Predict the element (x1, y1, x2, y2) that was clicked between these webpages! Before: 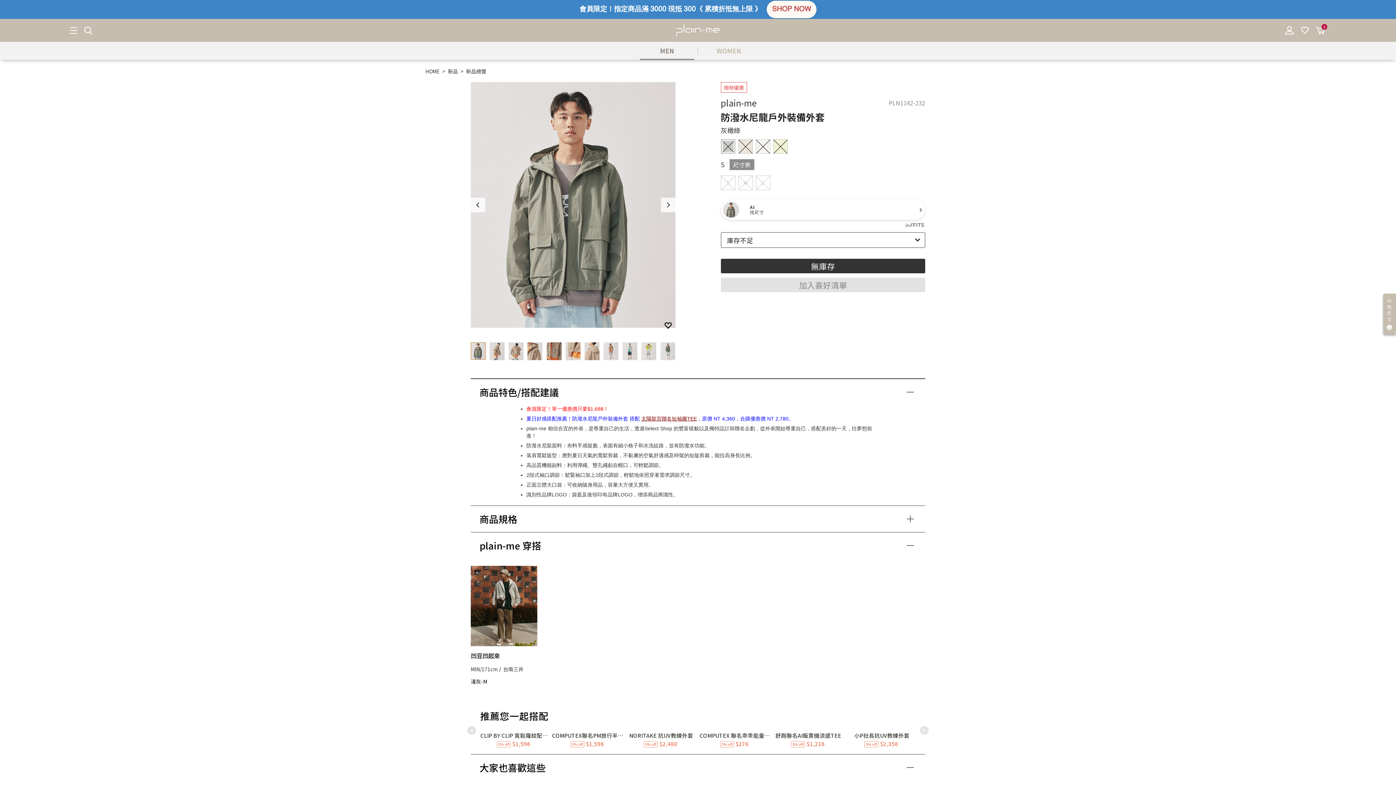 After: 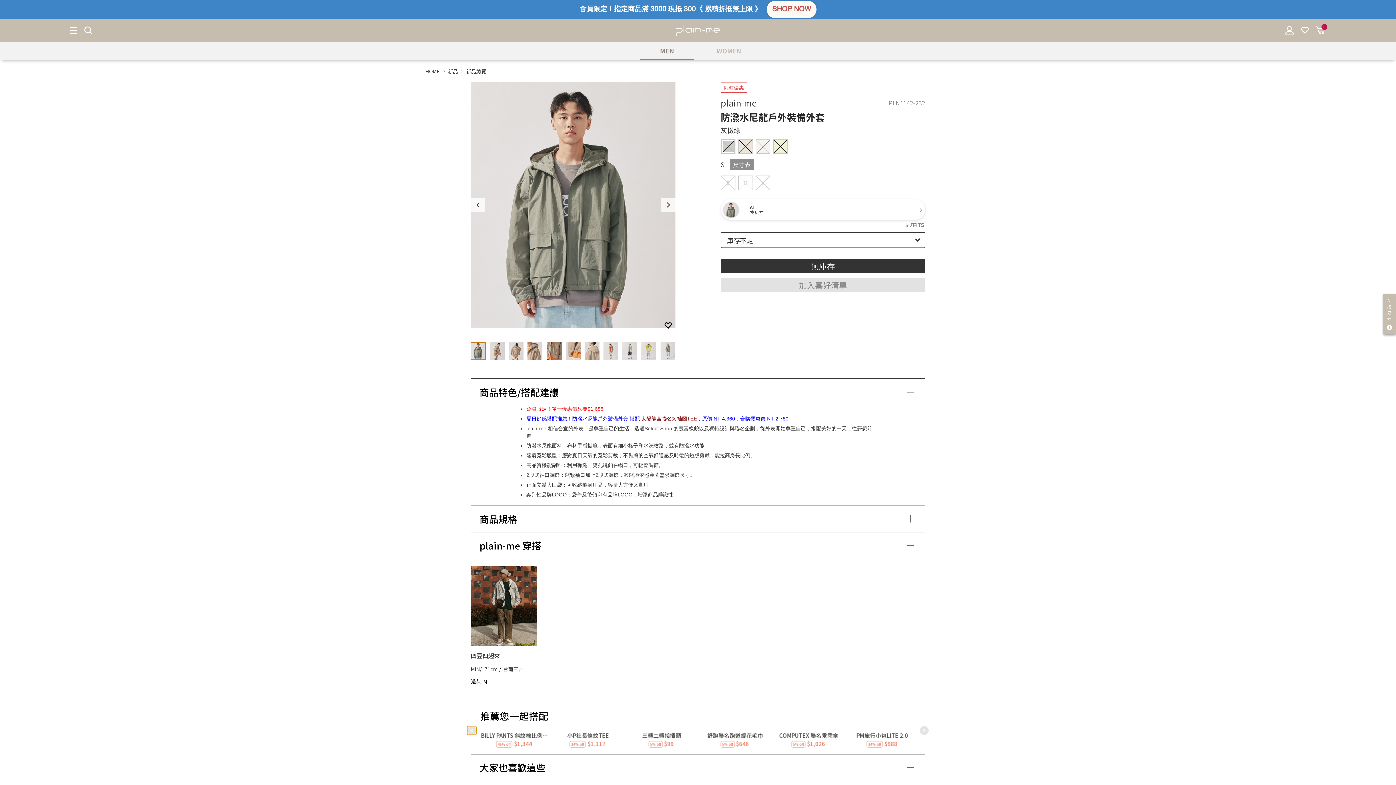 Action: bbox: (467, 726, 476, 735) label: Previous slide